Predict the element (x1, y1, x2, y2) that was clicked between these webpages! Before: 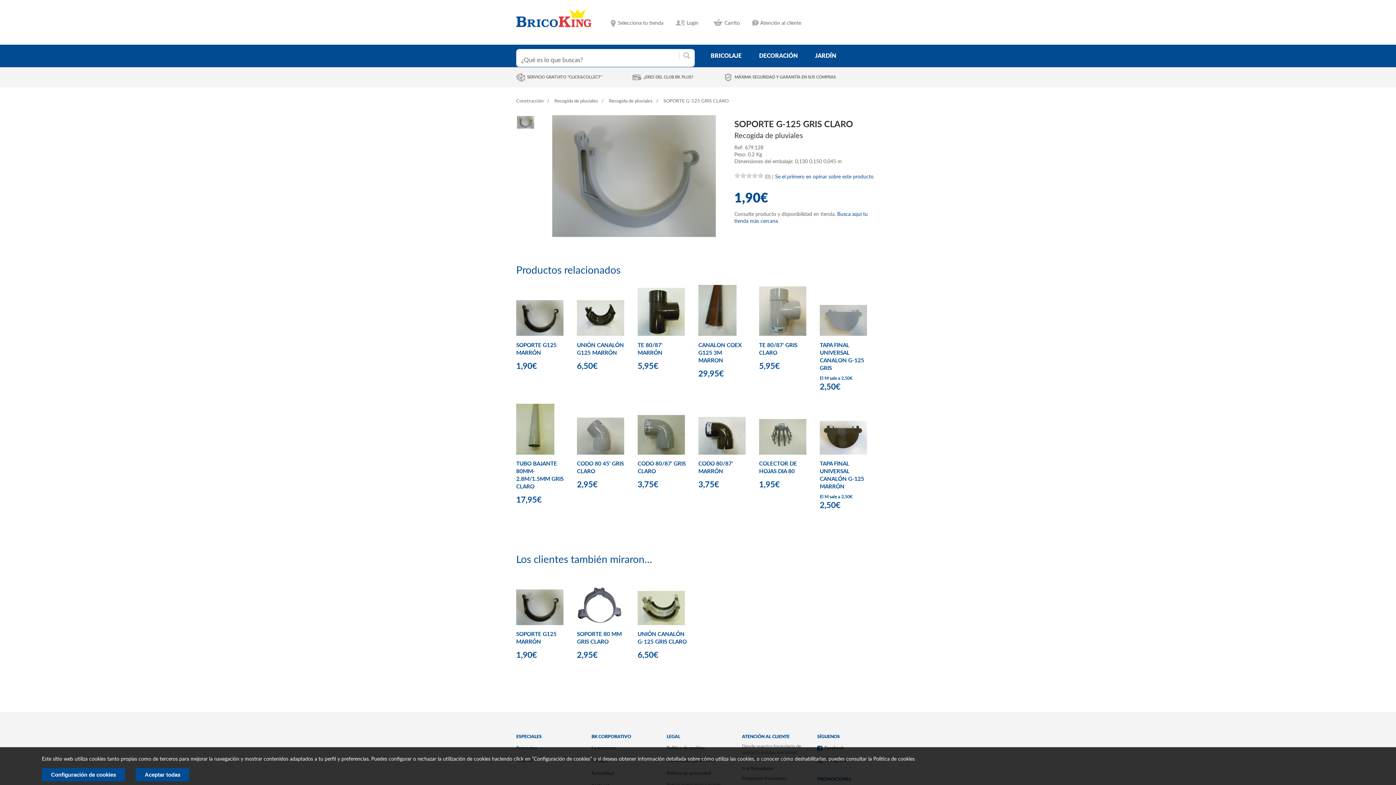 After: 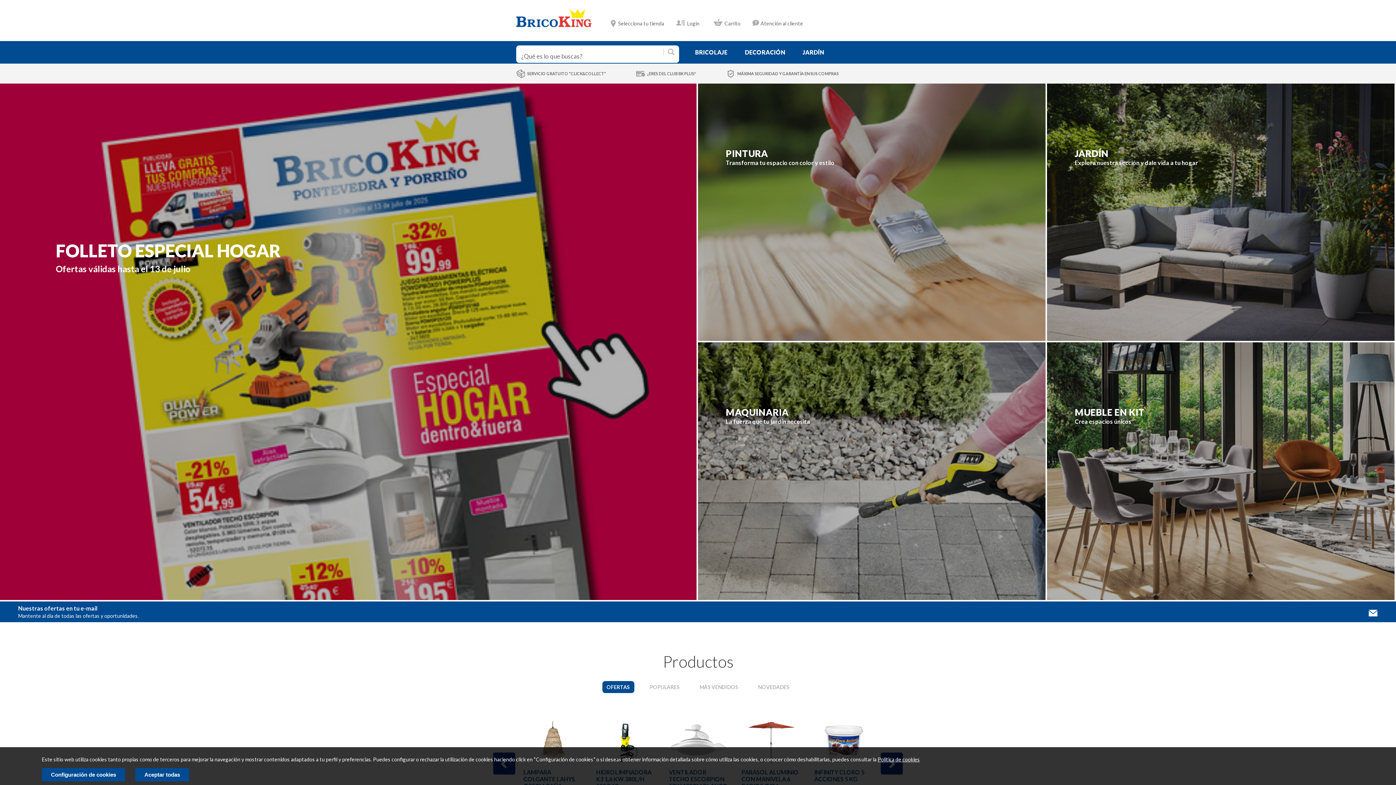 Action: bbox: (516, 9, 607, 27)